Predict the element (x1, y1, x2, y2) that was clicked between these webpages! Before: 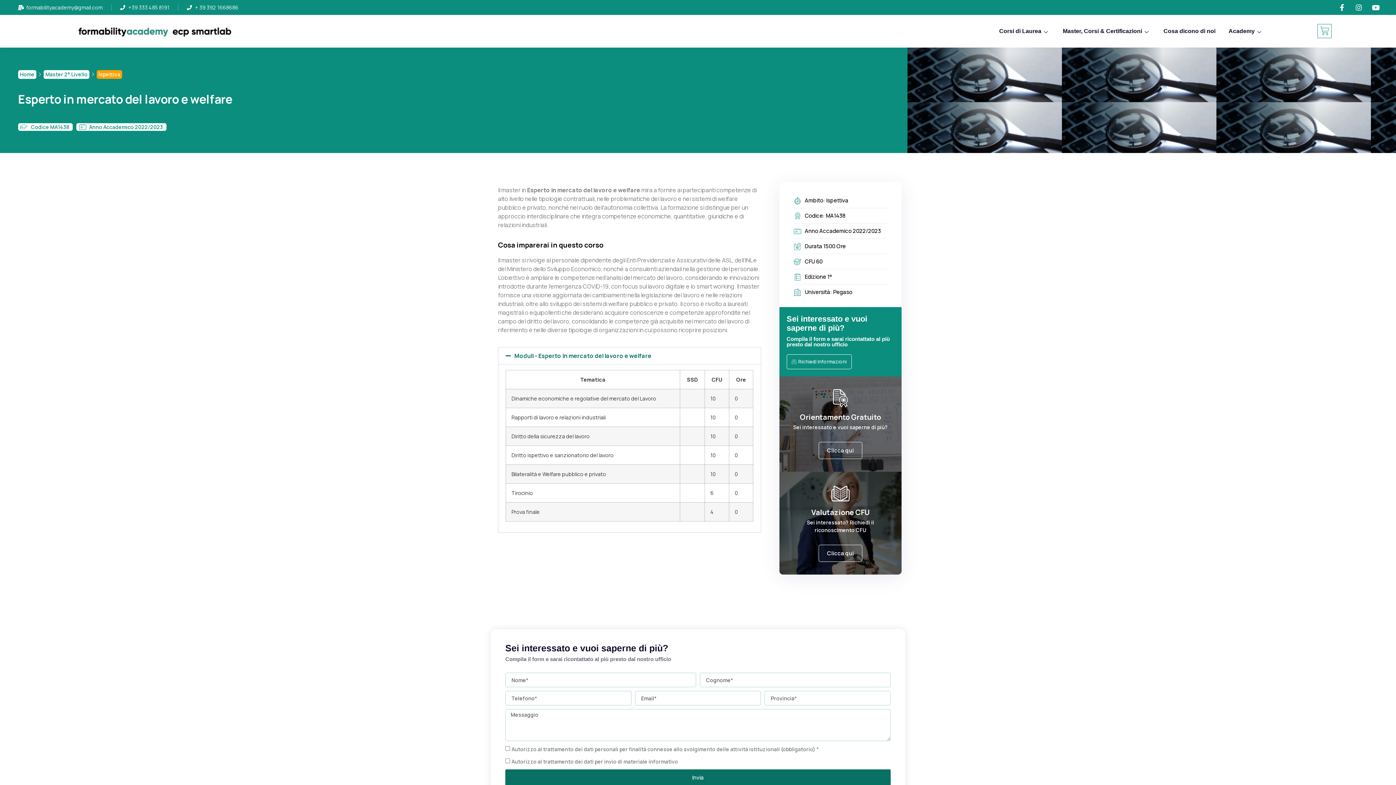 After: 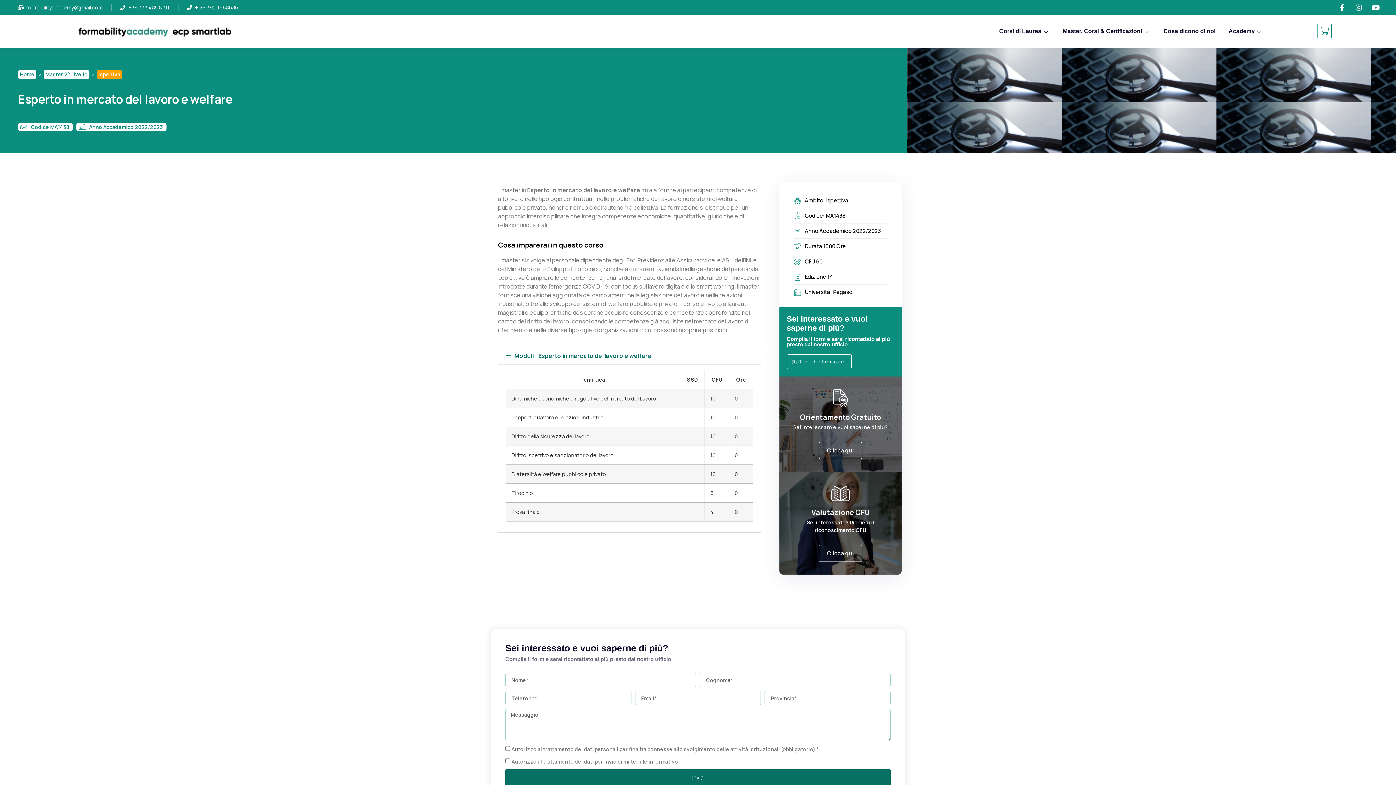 Action: label: formabilityacademy@gmail.com bbox: (18, 3, 102, 11)